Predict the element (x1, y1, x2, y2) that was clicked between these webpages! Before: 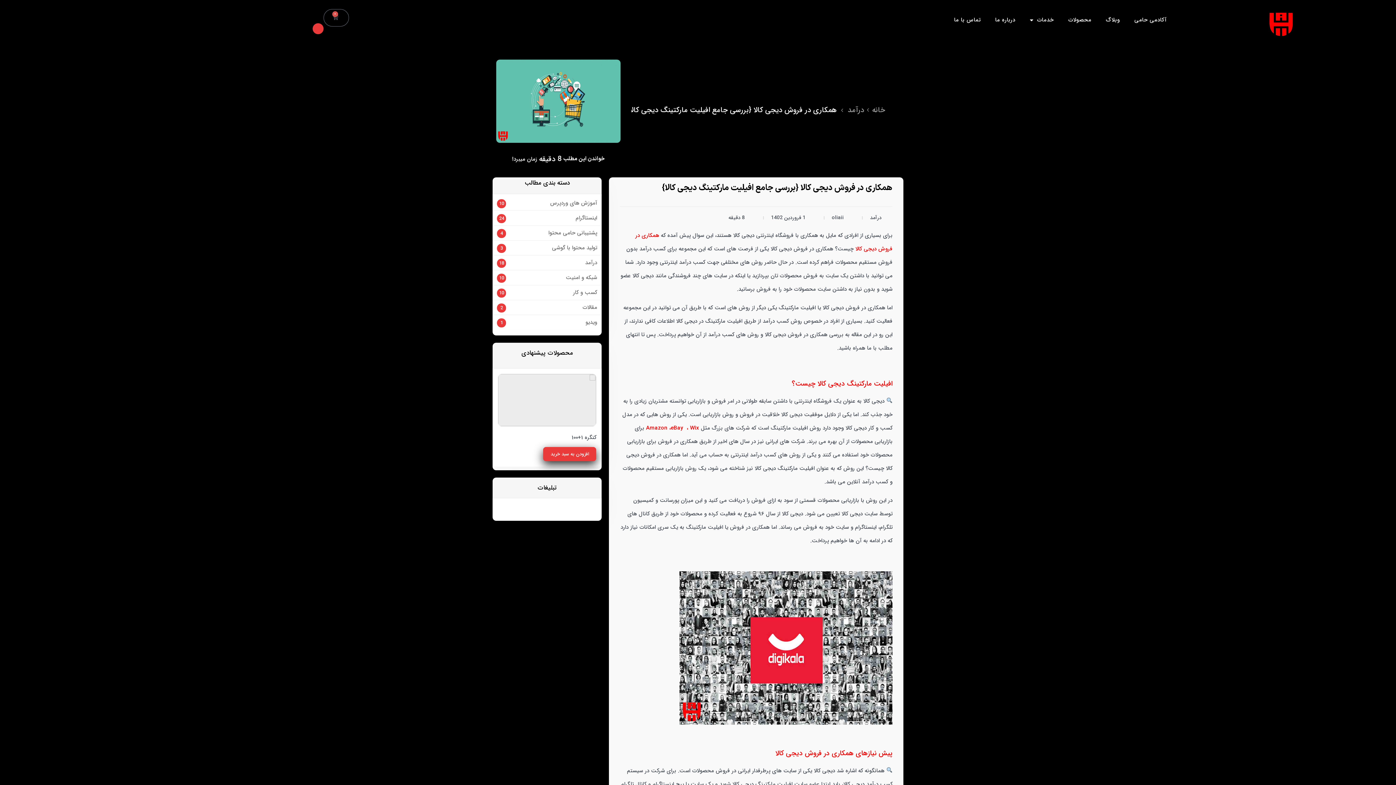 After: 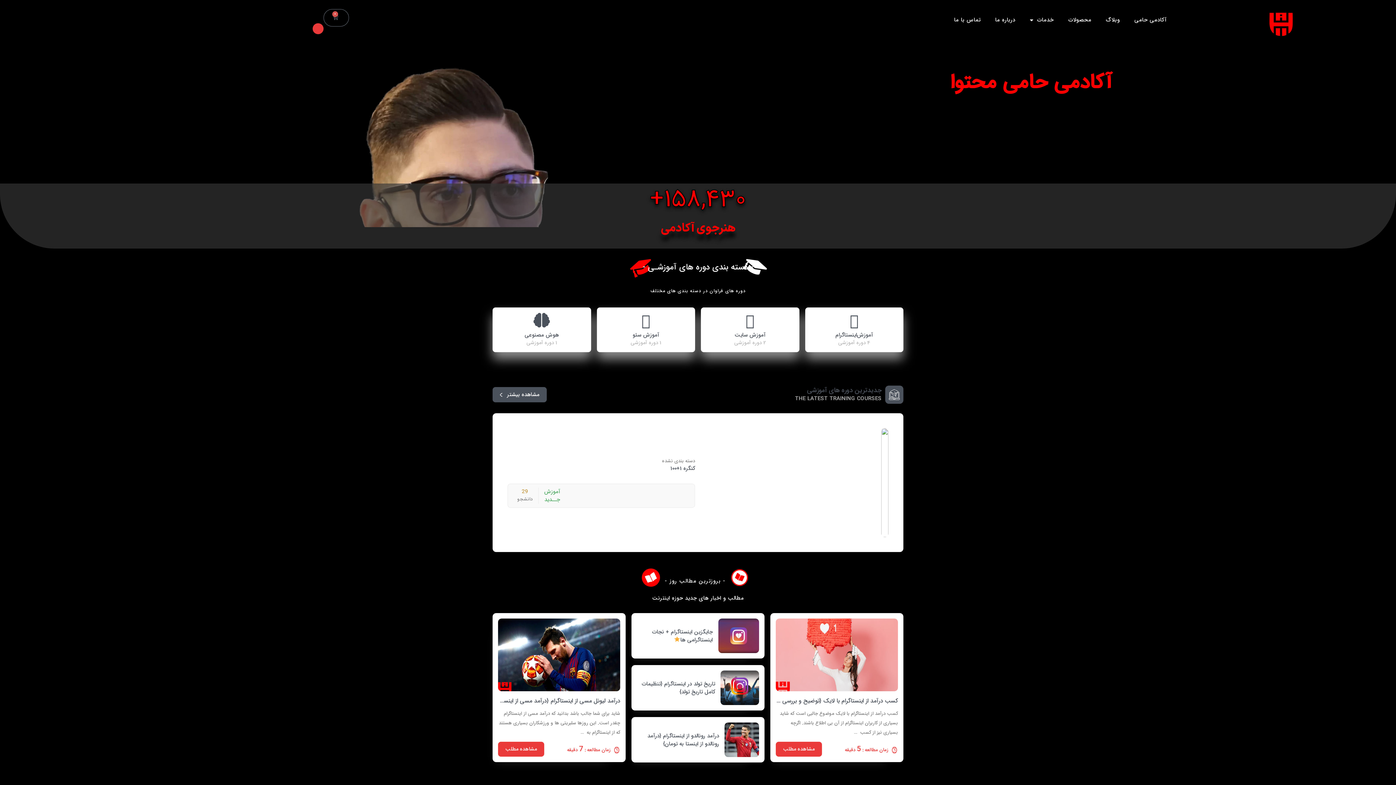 Action: label: خانه bbox: (872, 103, 885, 117)